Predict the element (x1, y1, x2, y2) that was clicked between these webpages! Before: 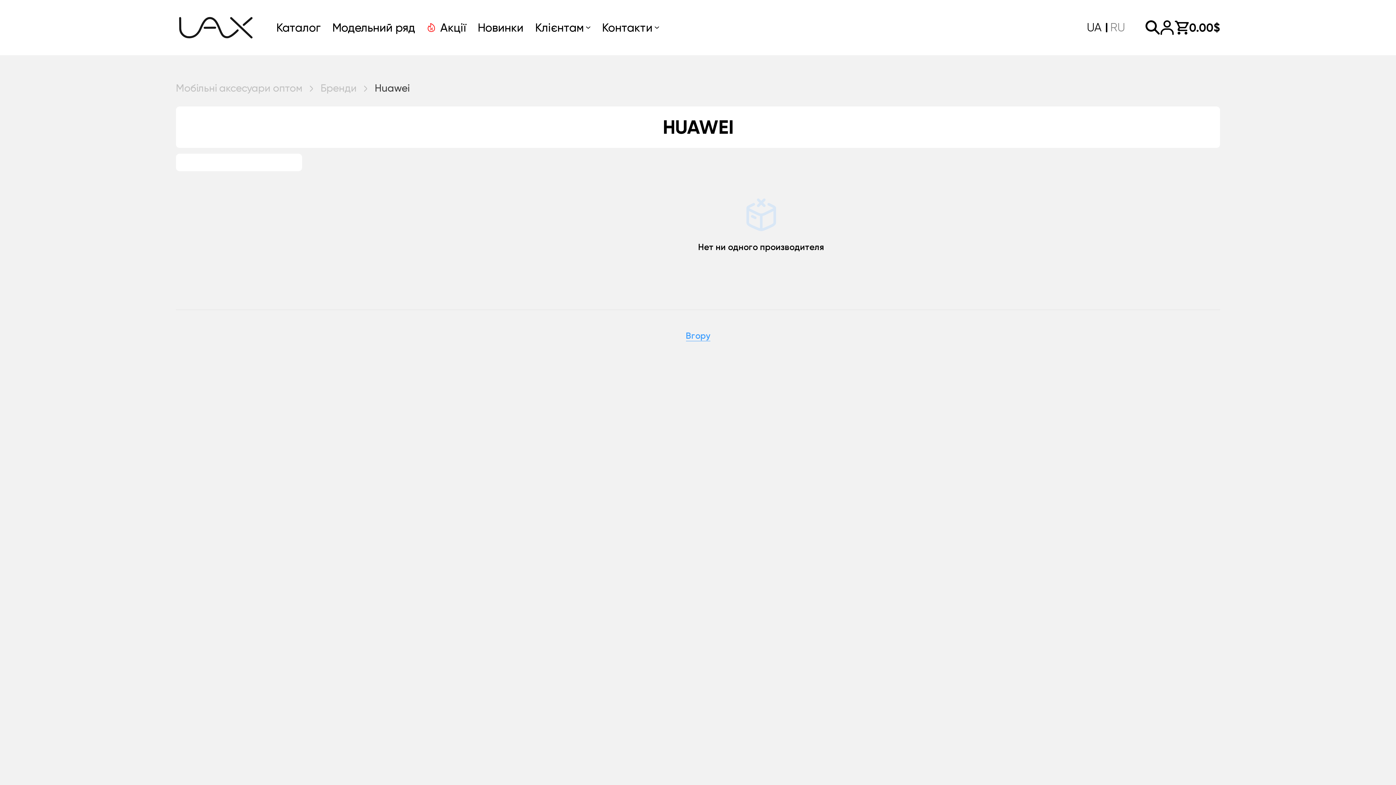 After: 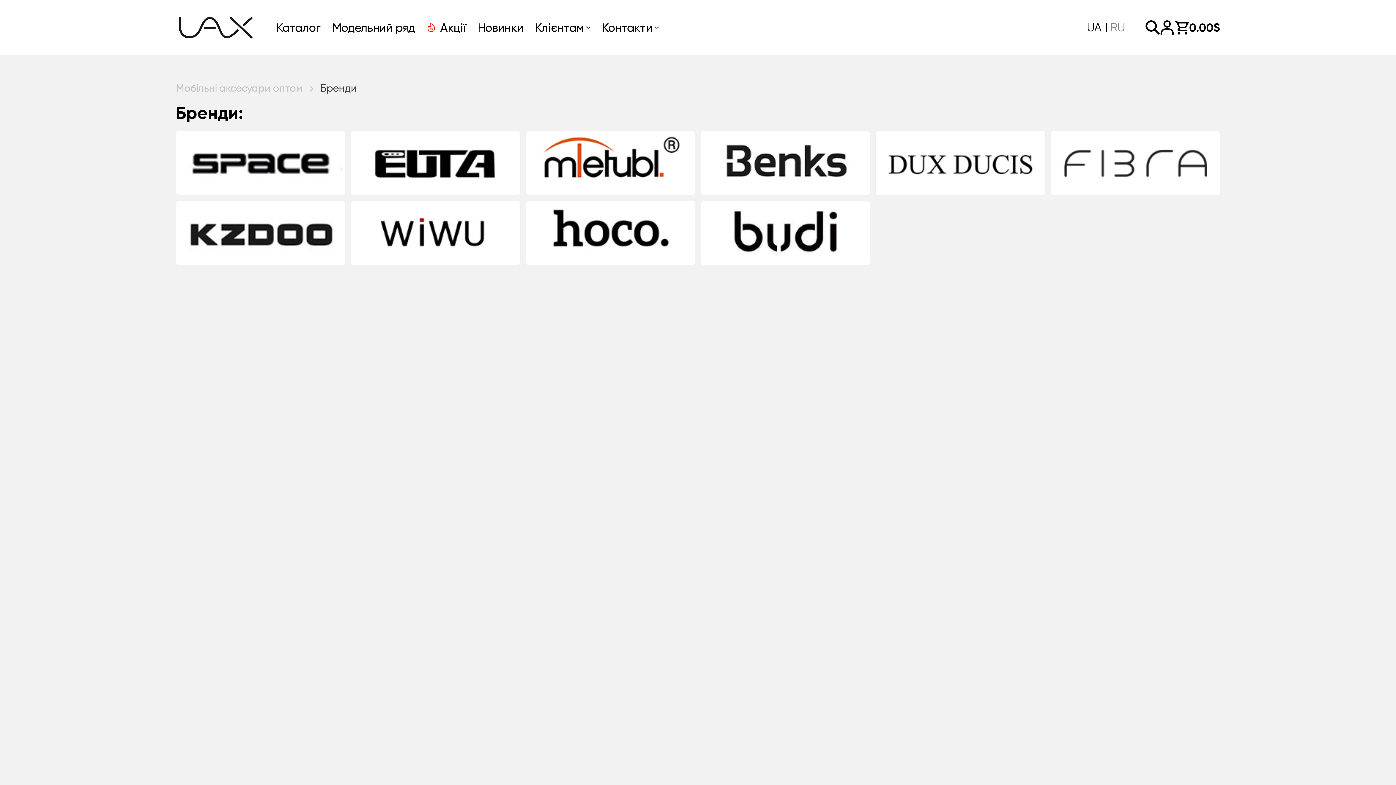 Action: bbox: (320, 82, 356, 94) label: Бренди